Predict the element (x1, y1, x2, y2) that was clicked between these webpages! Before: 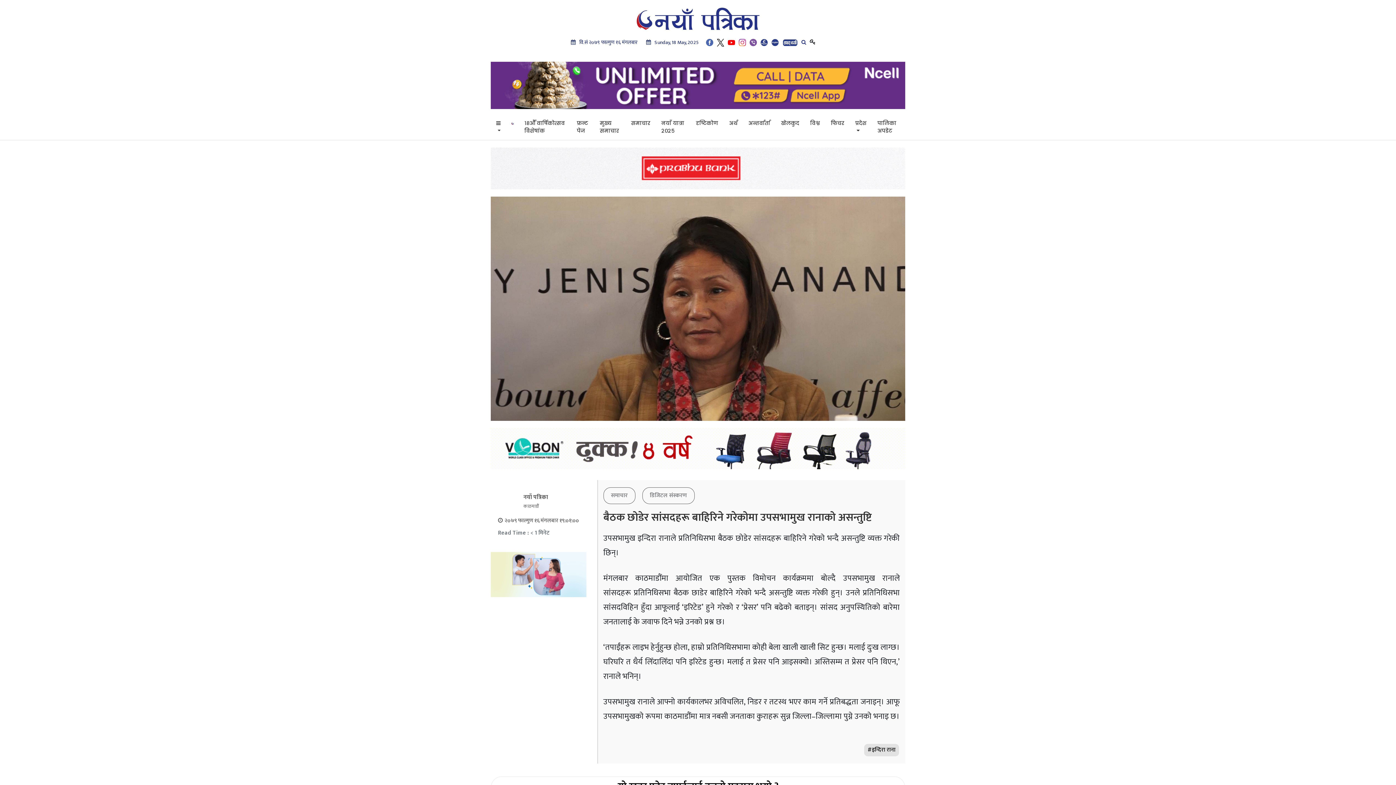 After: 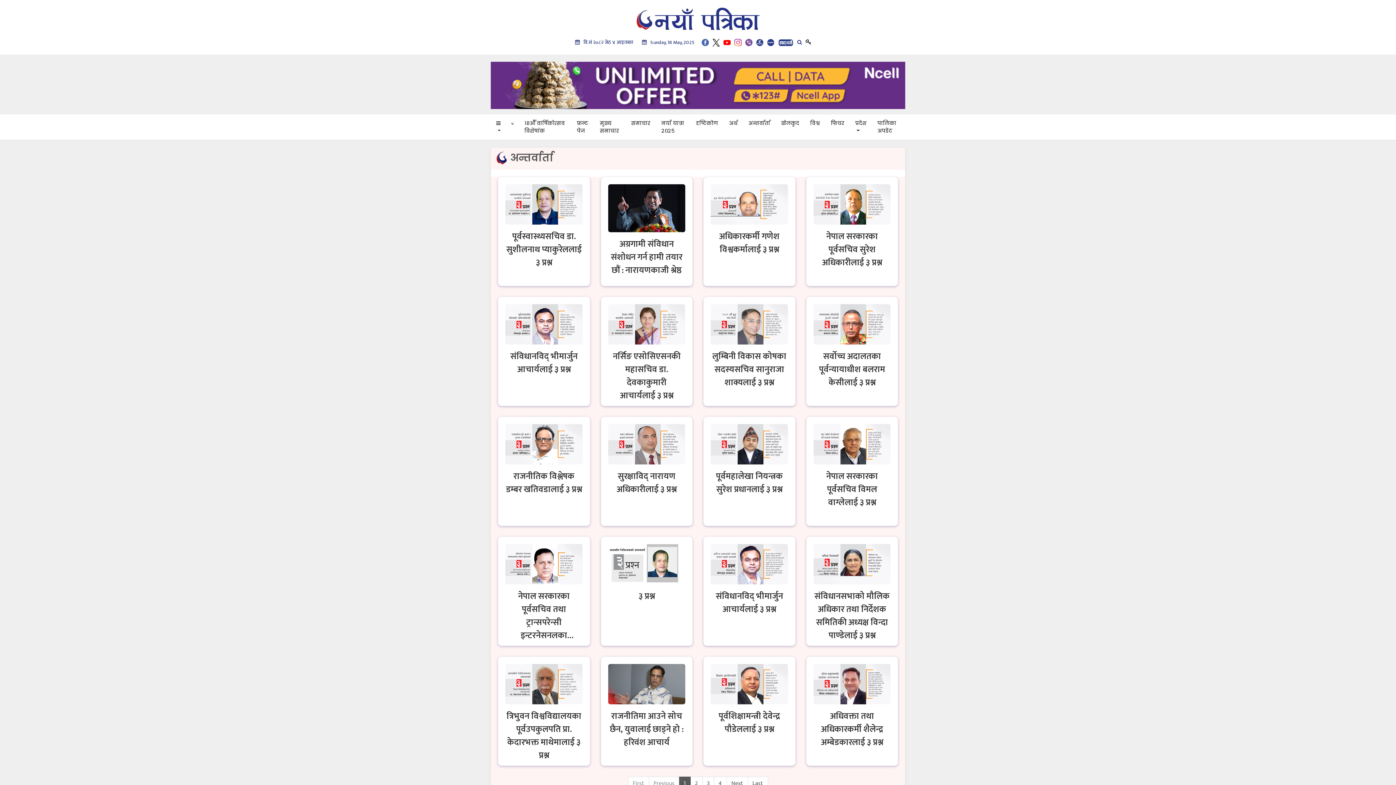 Action: bbox: (743, 114, 775, 132) label: अन्तर्वार्ता